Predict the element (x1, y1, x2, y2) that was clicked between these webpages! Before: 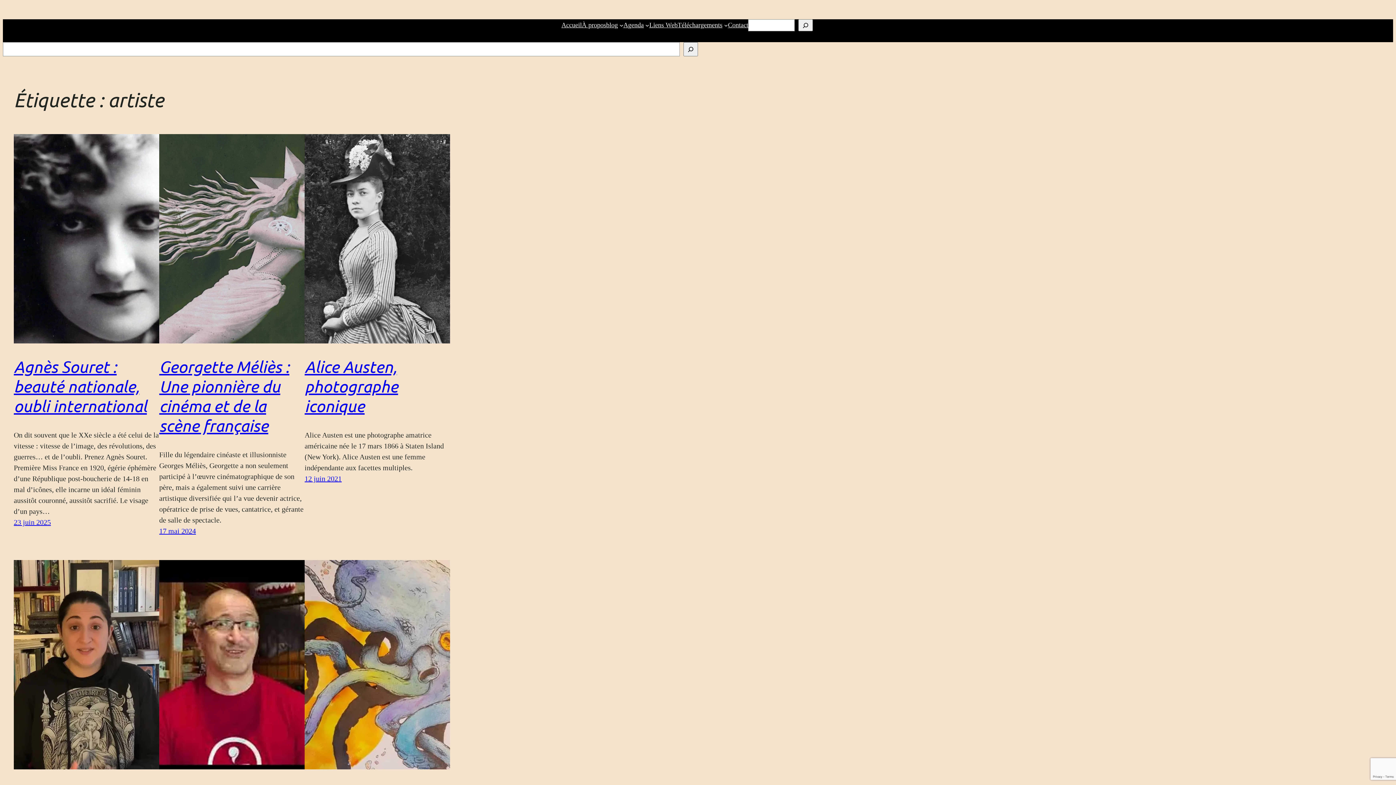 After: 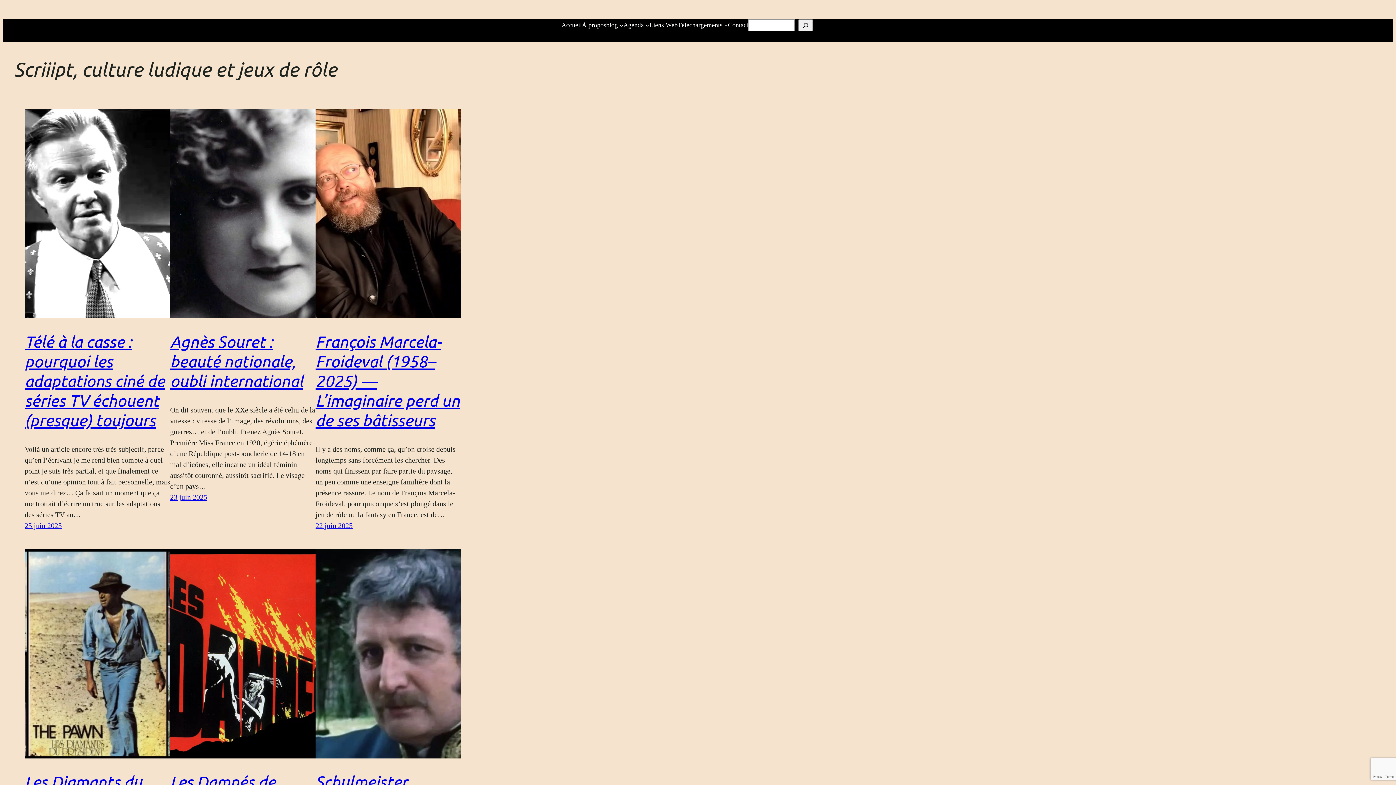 Action: bbox: (606, 20, 618, 30) label: blog